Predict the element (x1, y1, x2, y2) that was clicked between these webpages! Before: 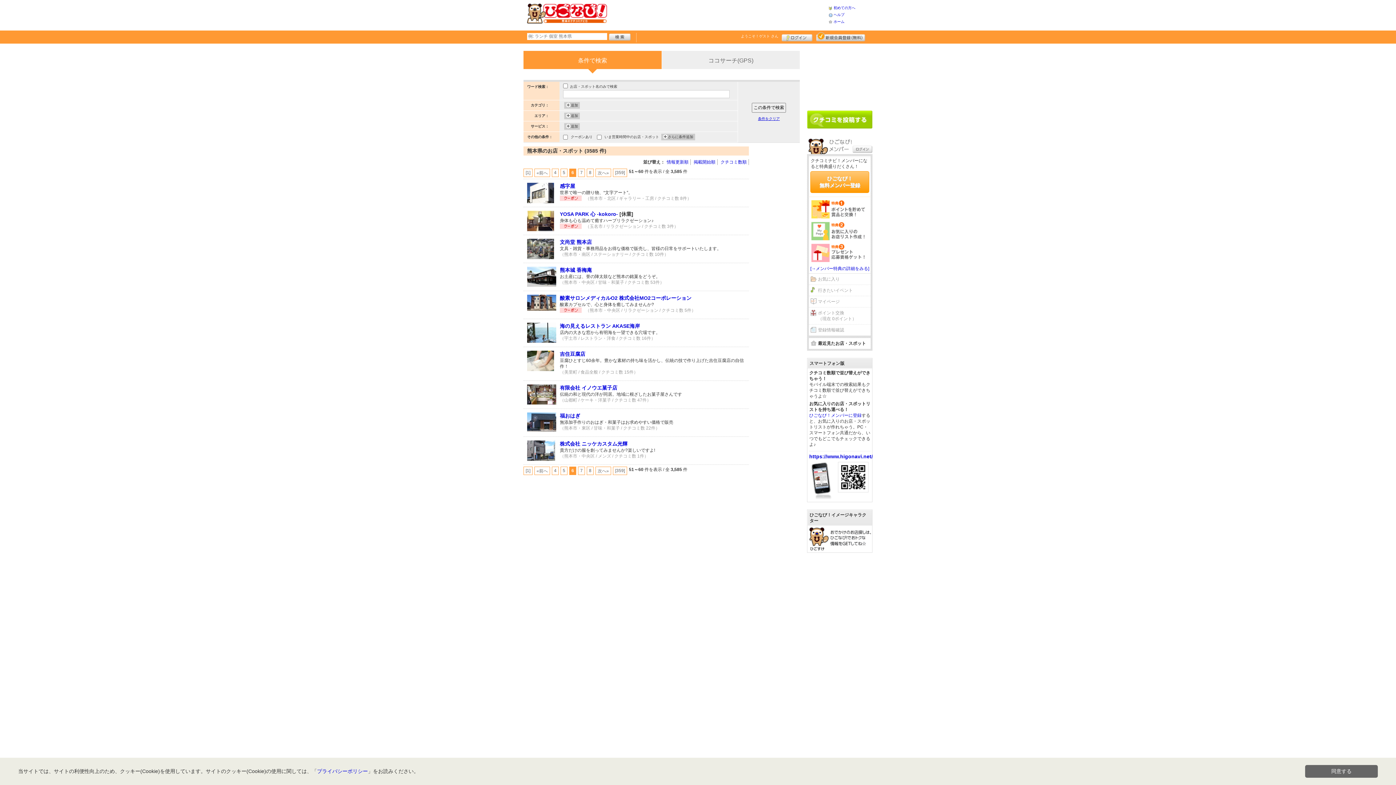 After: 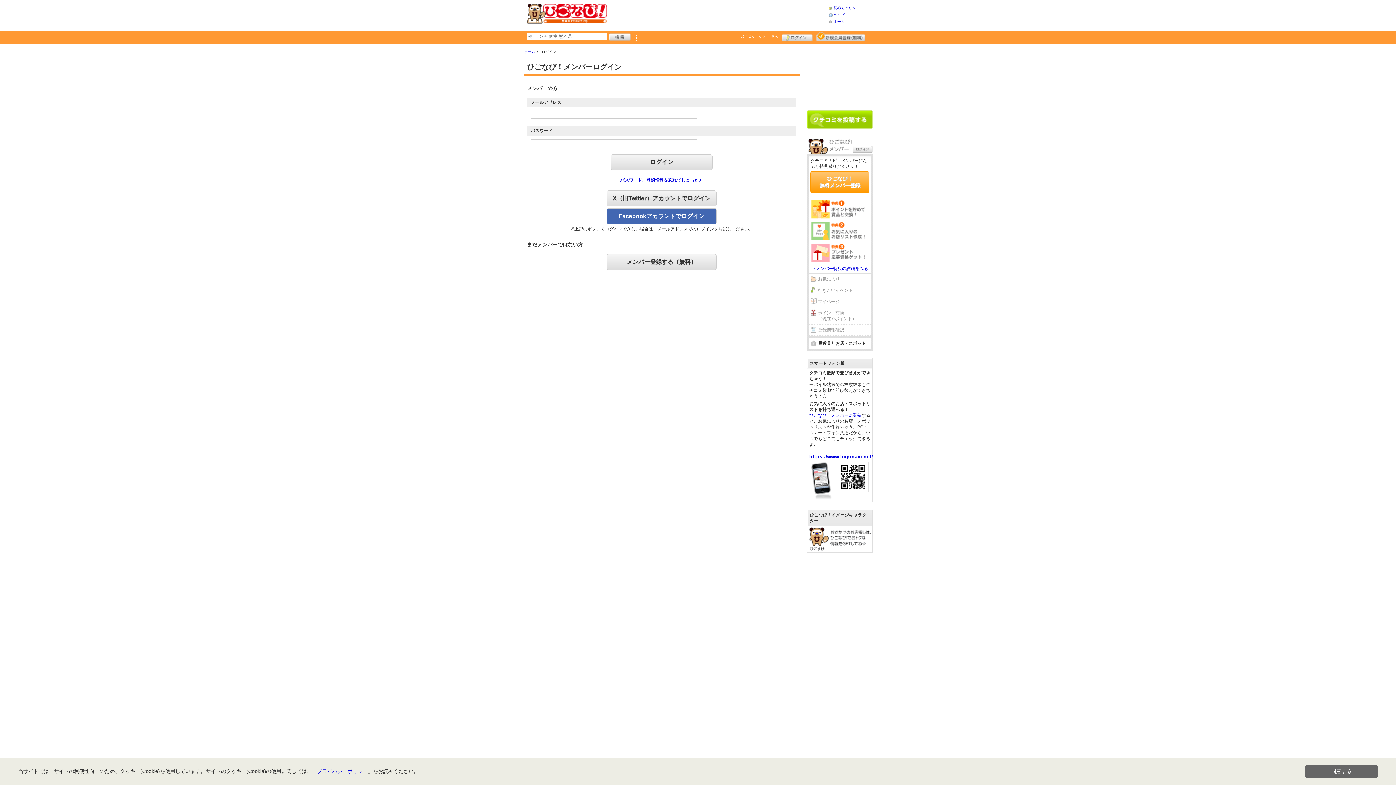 Action: bbox: (809, 285, 870, 296) label: 行きたいイベント